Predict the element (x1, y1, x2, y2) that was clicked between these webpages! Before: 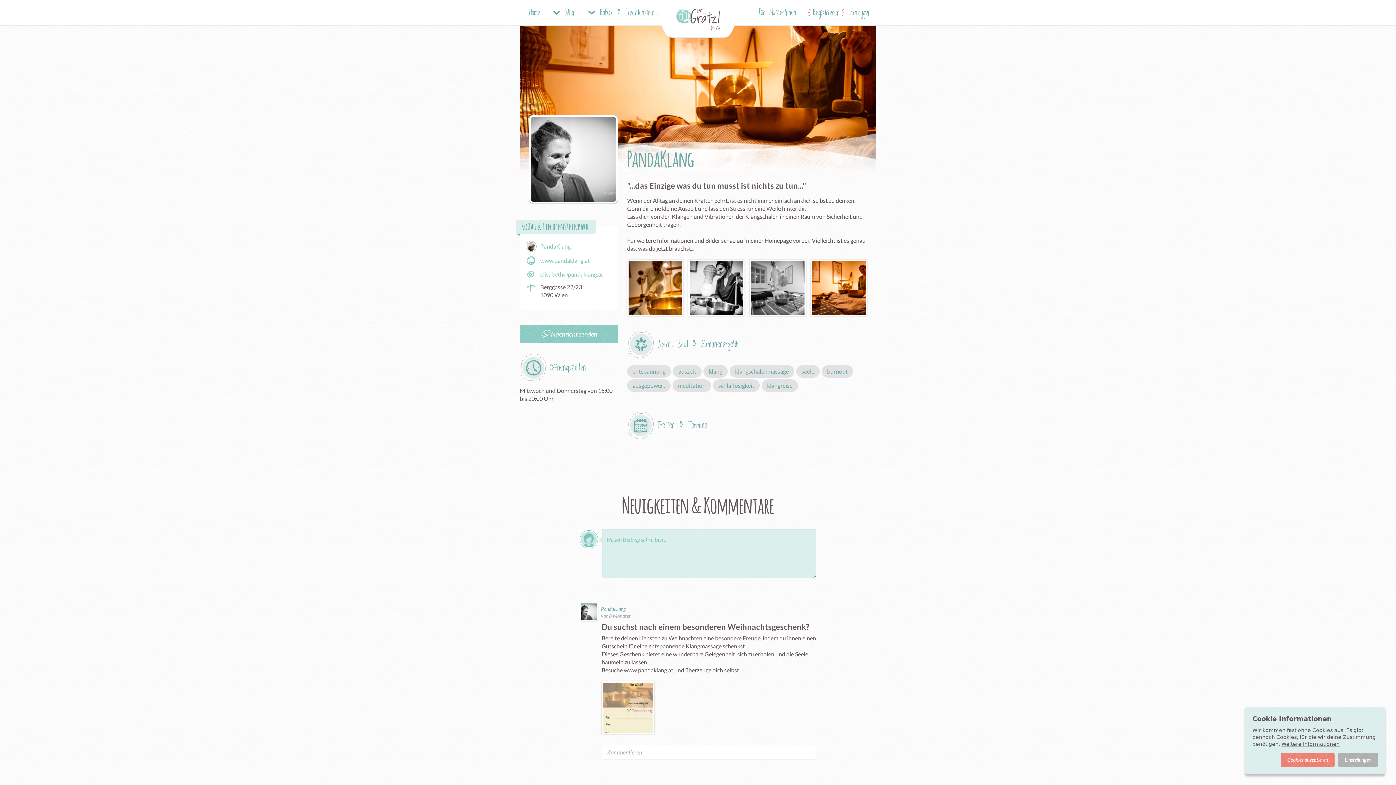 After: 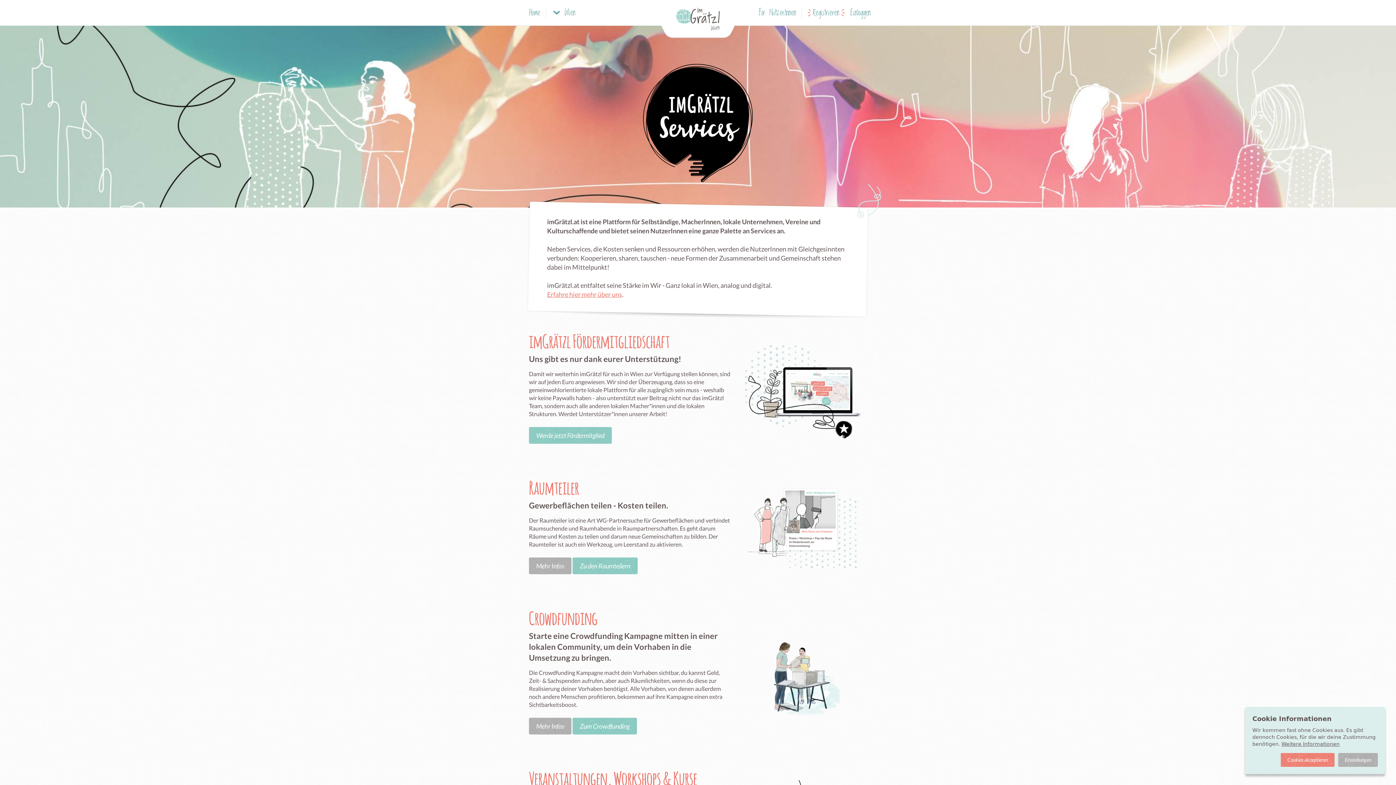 Action: label: Für NutzerInnen bbox: (753, 7, 802, 18)